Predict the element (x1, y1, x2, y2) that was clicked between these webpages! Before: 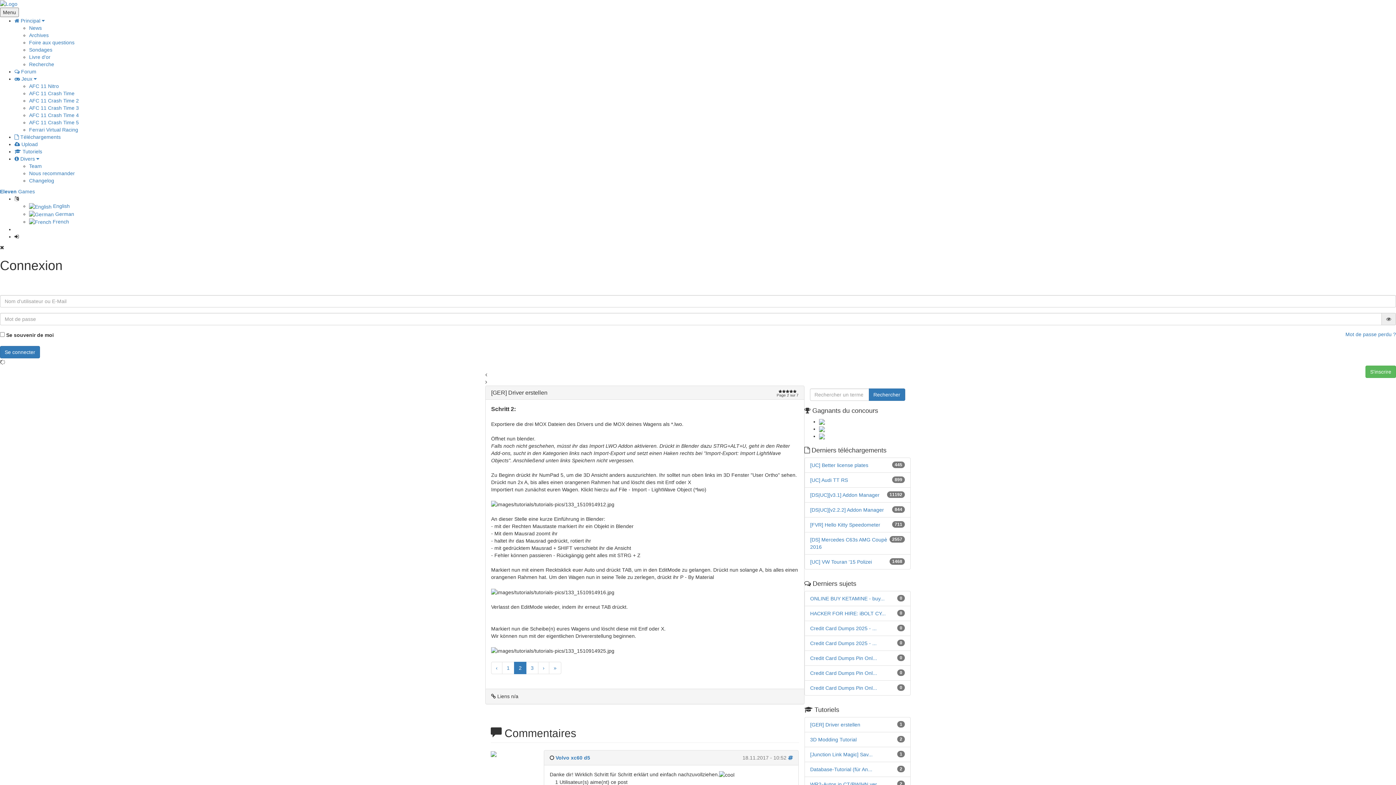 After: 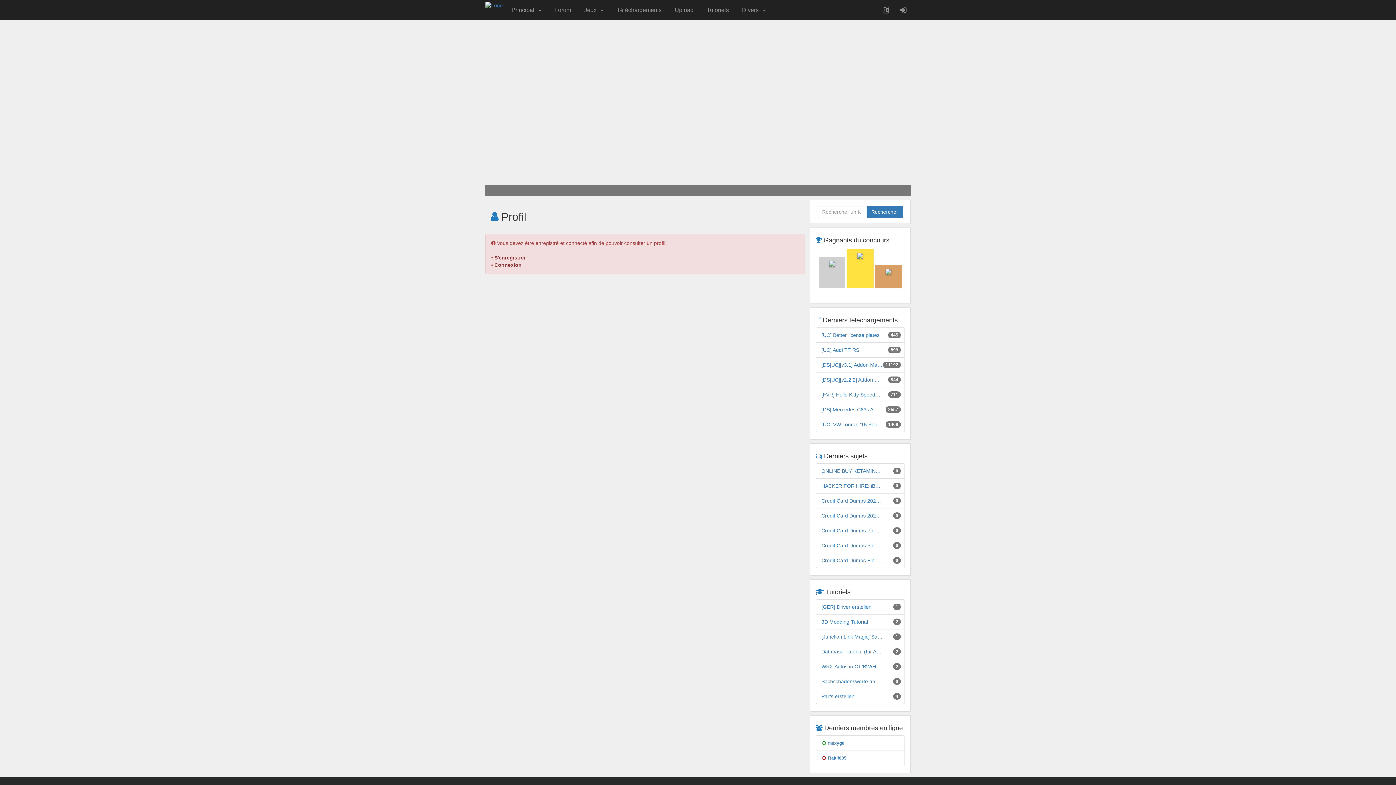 Action: bbox: (819, 418, 824, 424)